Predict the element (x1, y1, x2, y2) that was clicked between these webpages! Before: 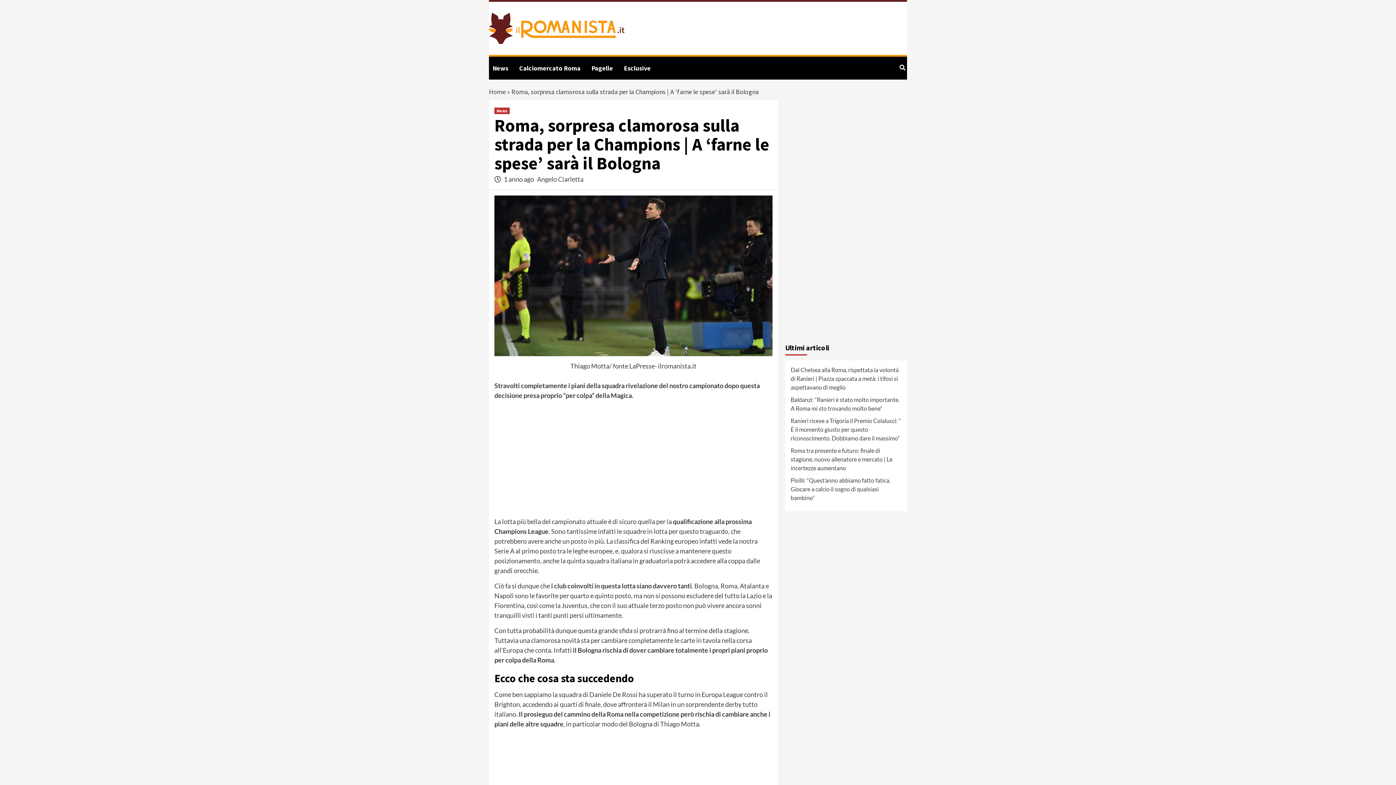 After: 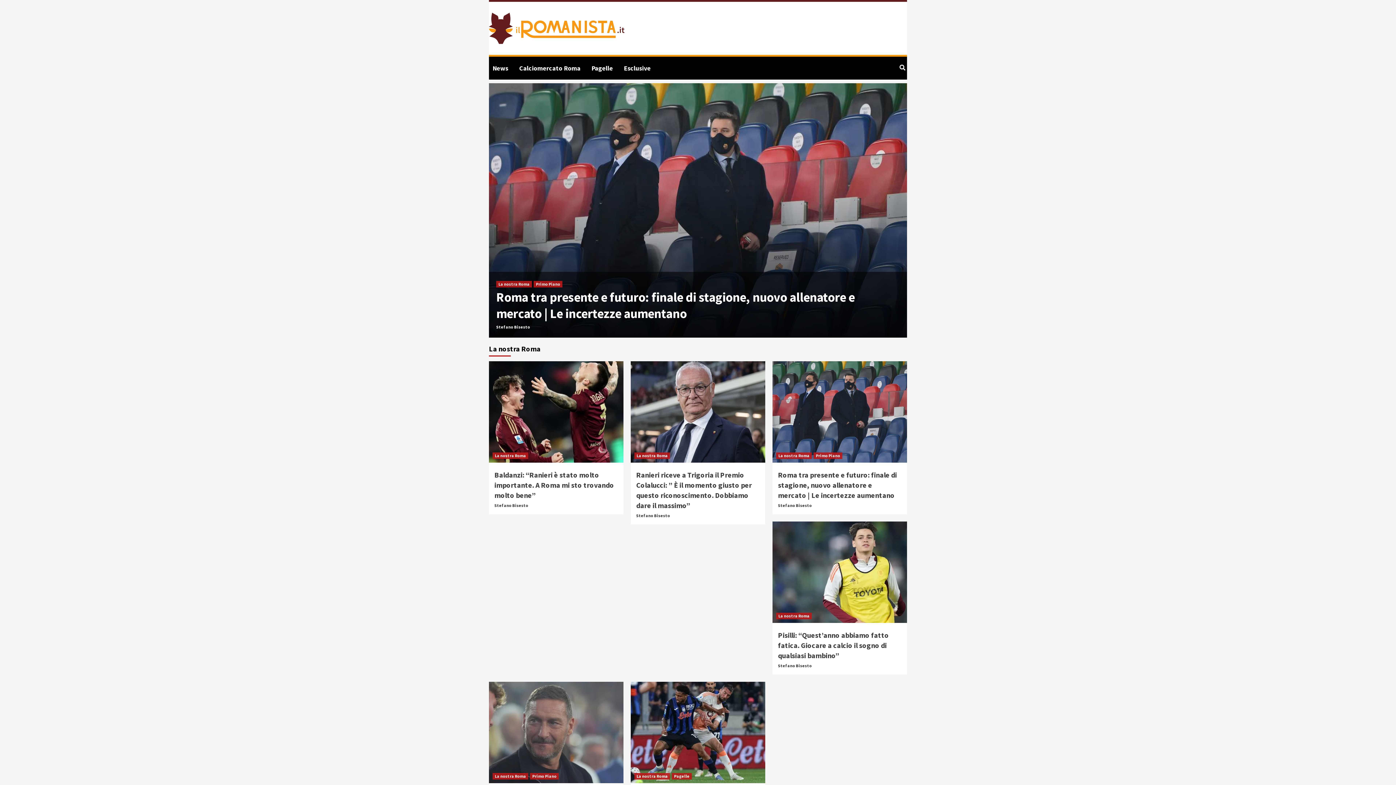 Action: bbox: (489, 12, 624, 43)